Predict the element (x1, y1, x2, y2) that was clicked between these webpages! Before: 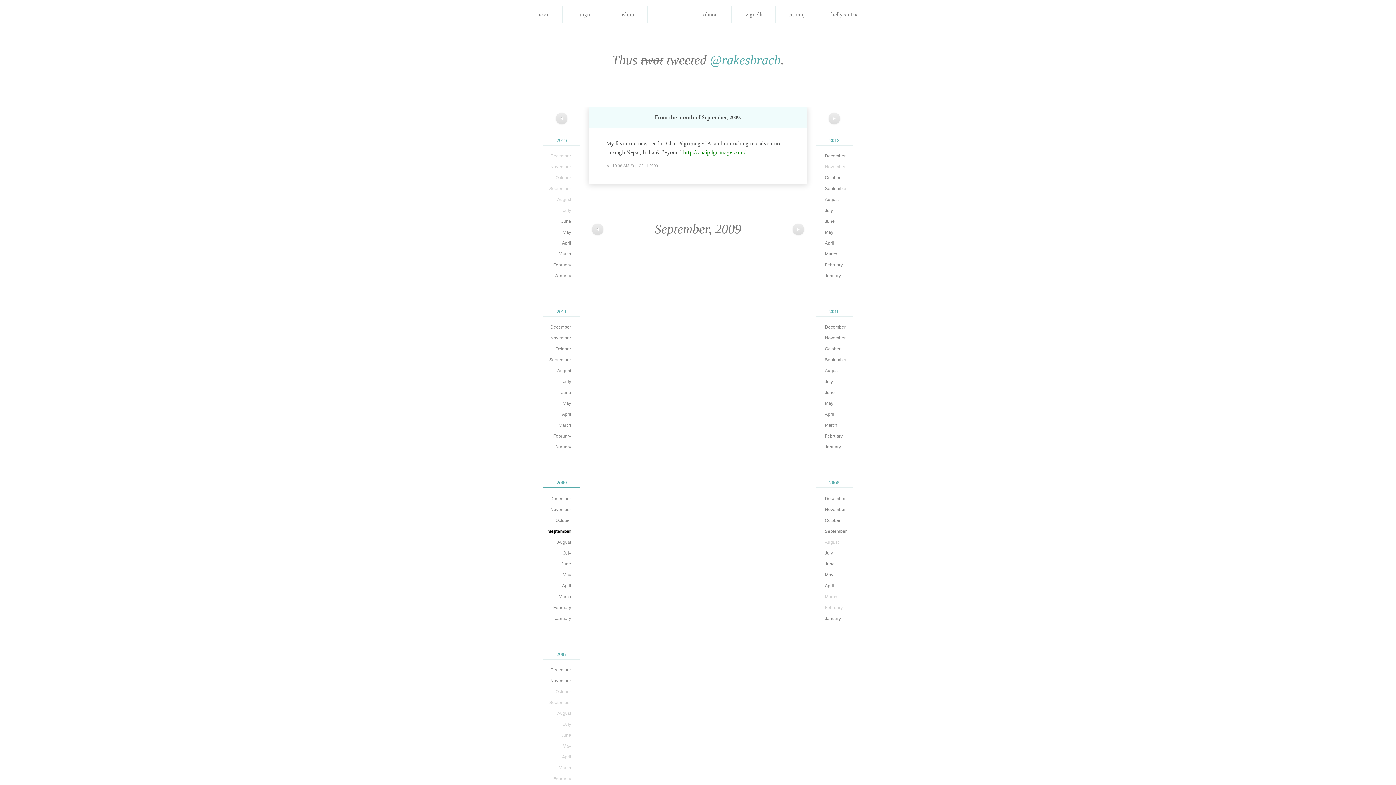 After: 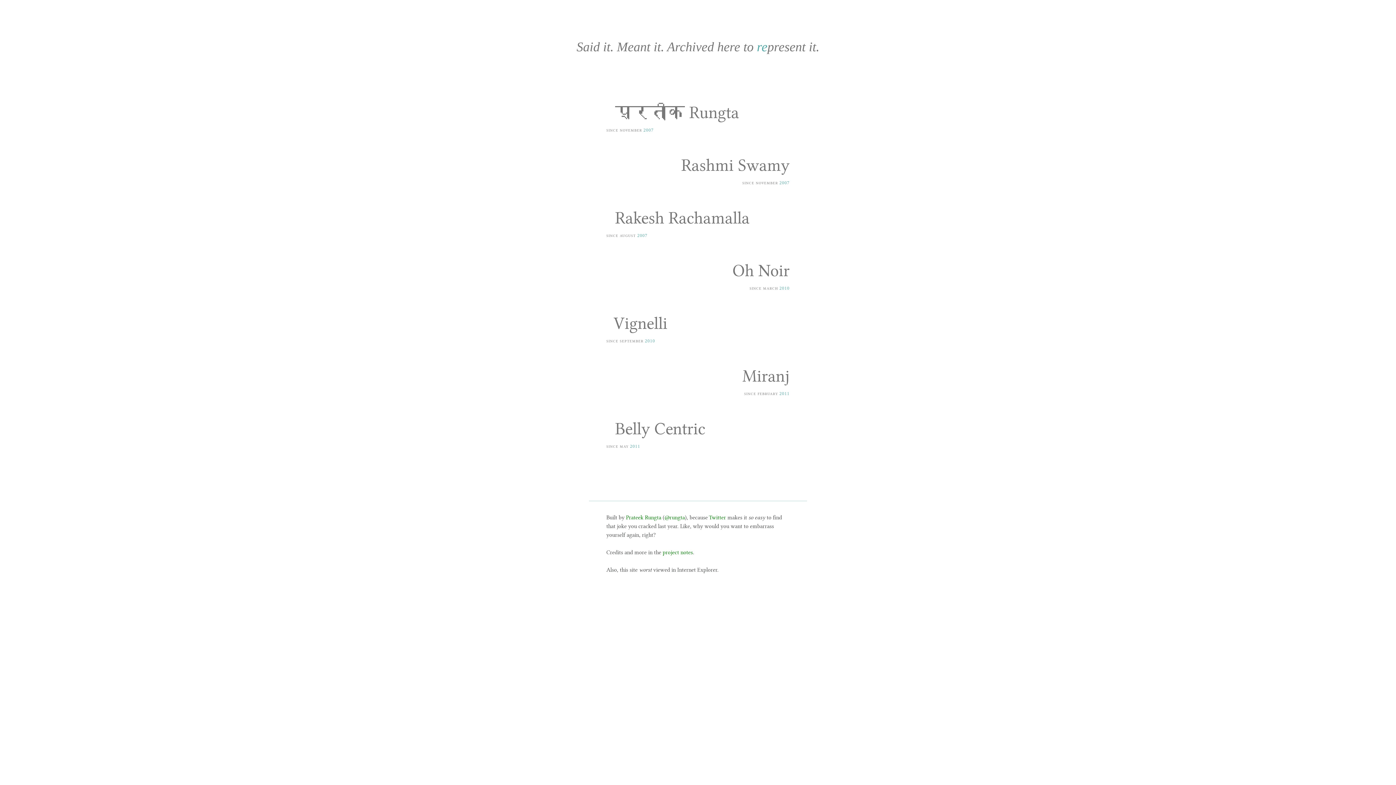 Action: bbox: (525, 5, 561, 22) label: home